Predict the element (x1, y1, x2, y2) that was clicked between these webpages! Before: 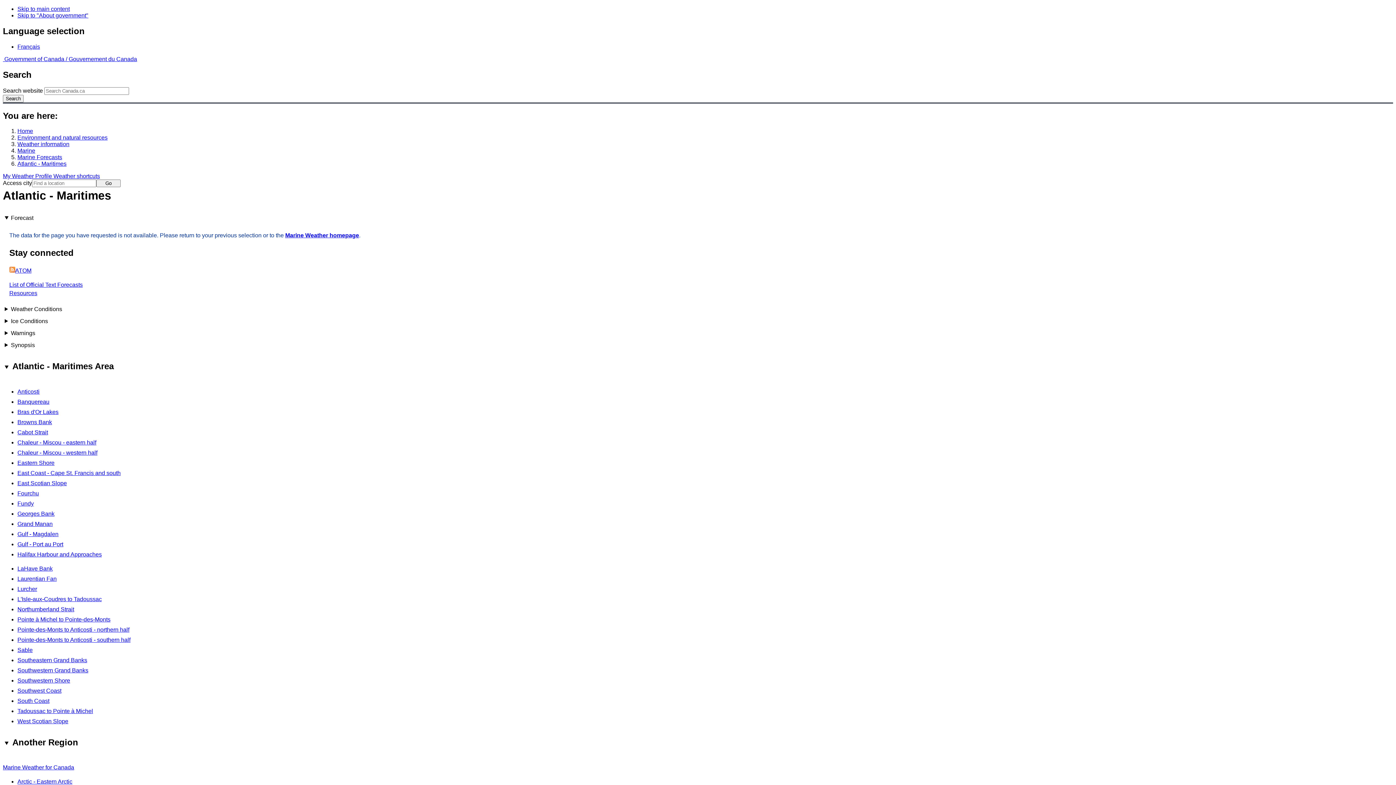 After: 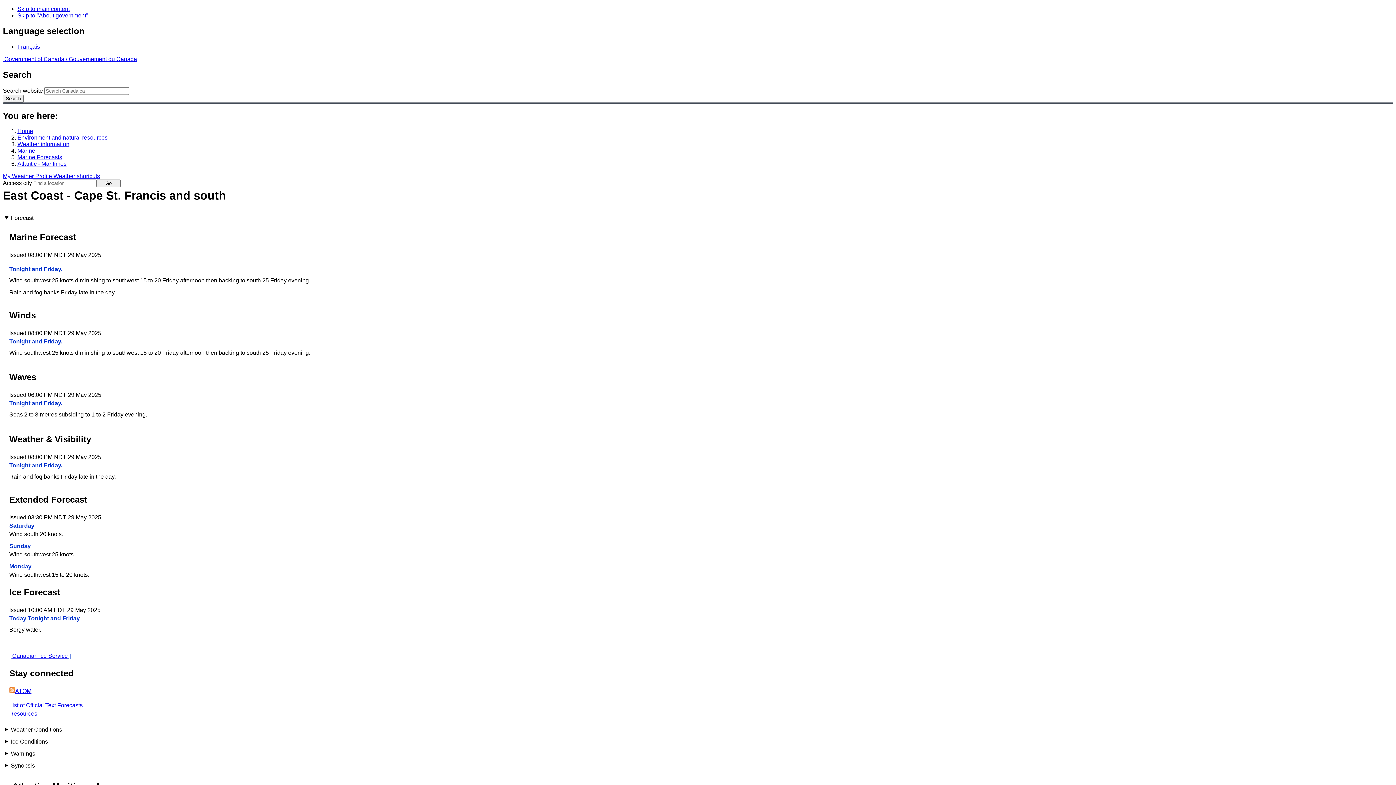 Action: label: East Coast - Cape St. Francis and south bbox: (17, 470, 120, 476)